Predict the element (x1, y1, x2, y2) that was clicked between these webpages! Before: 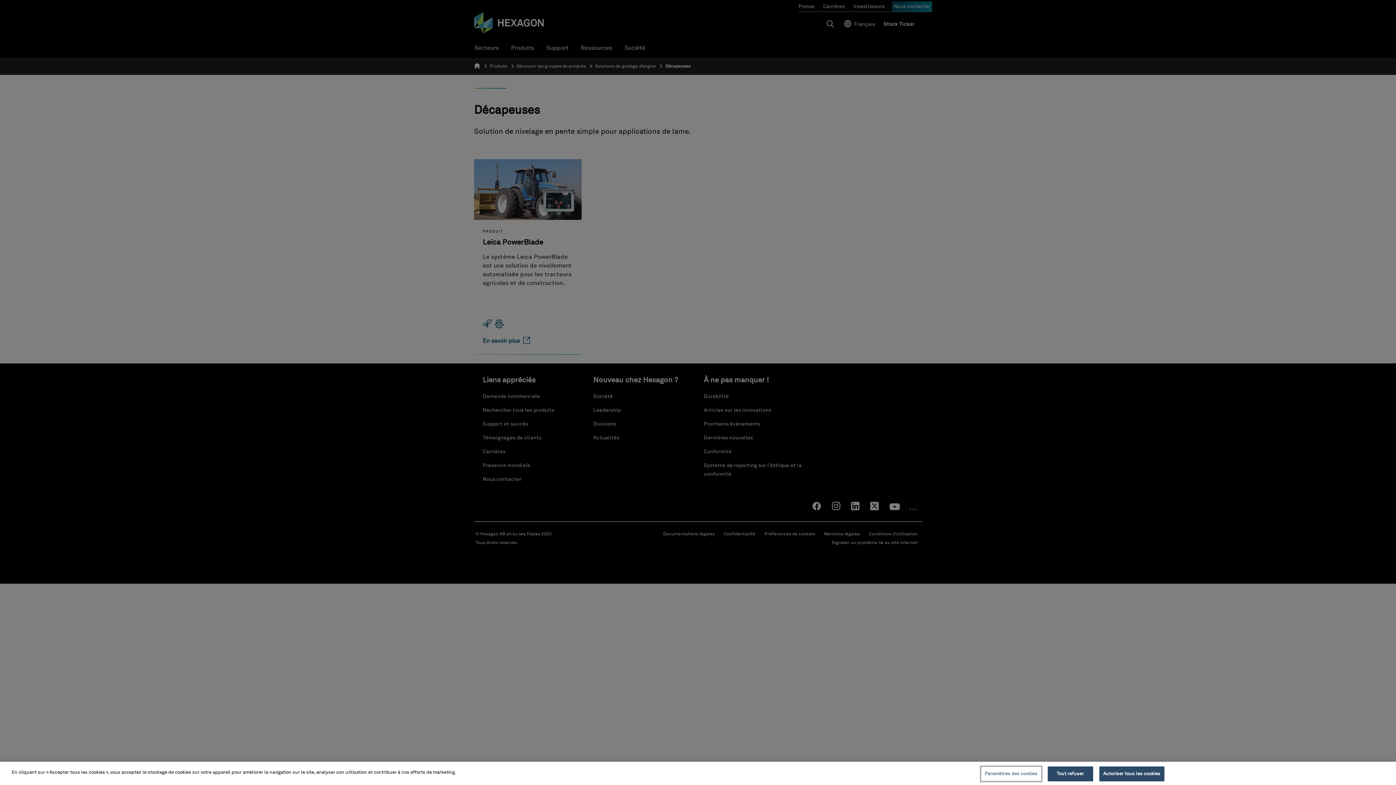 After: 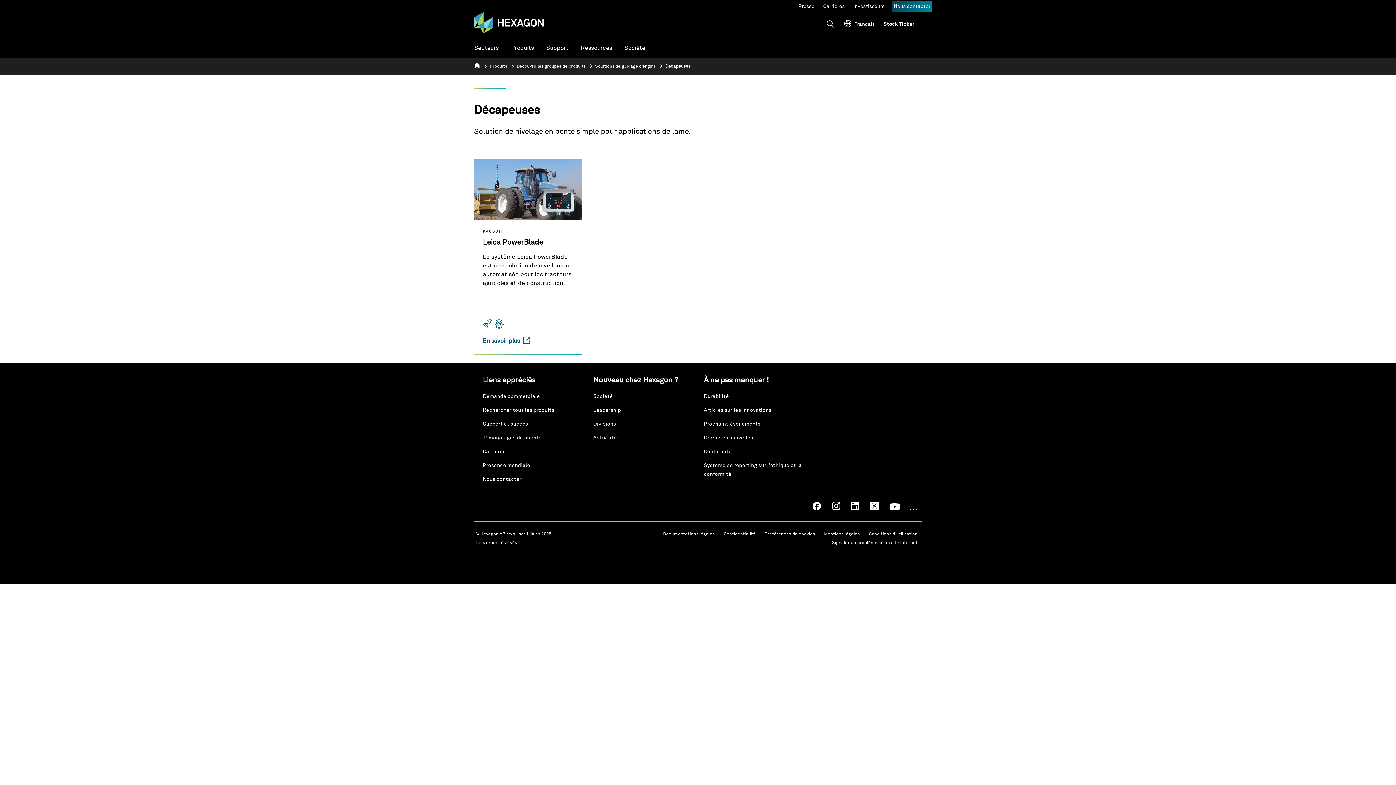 Action: label: Autoriser tous les cookies bbox: (1099, 766, 1164, 781)